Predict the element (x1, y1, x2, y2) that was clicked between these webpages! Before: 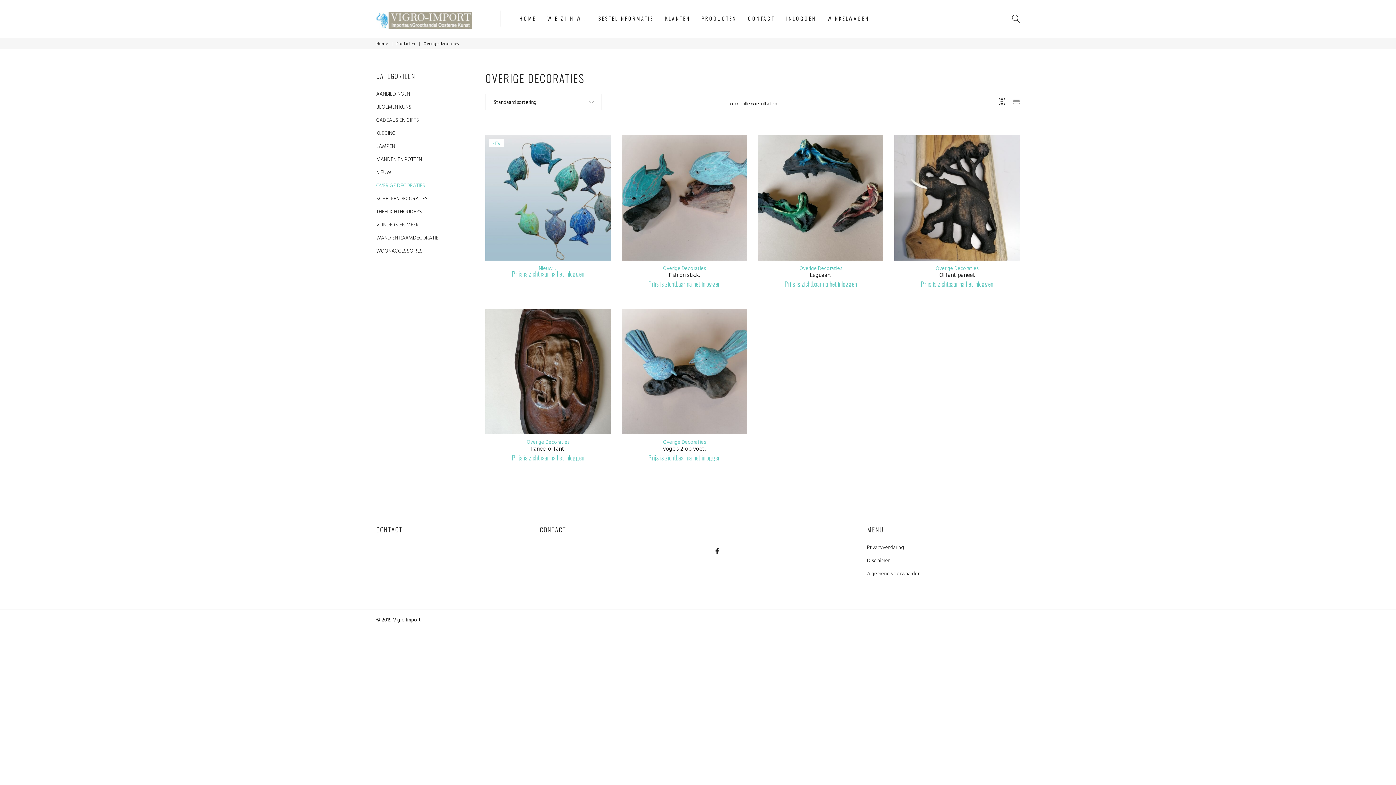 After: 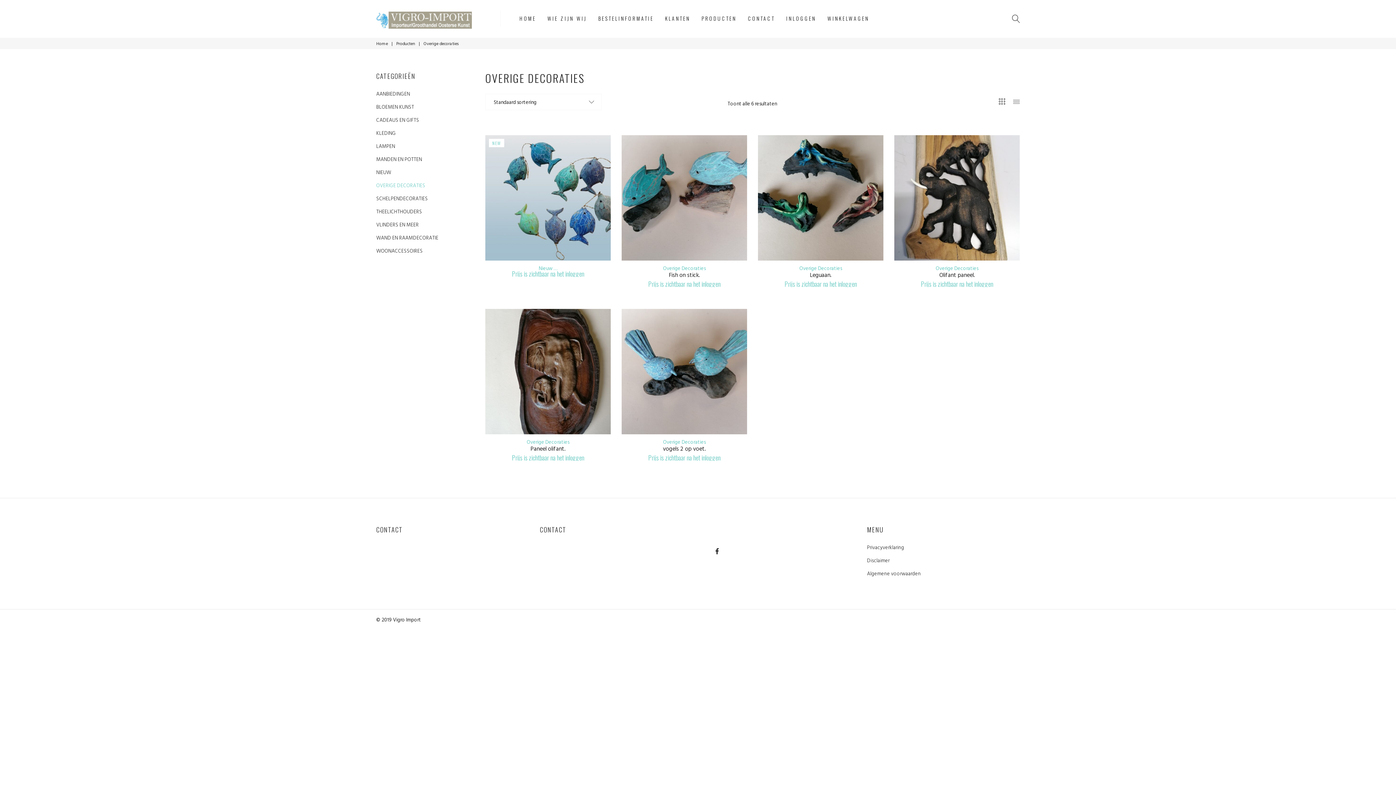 Action: bbox: (526, 438, 569, 446) label: Overige Decoraties